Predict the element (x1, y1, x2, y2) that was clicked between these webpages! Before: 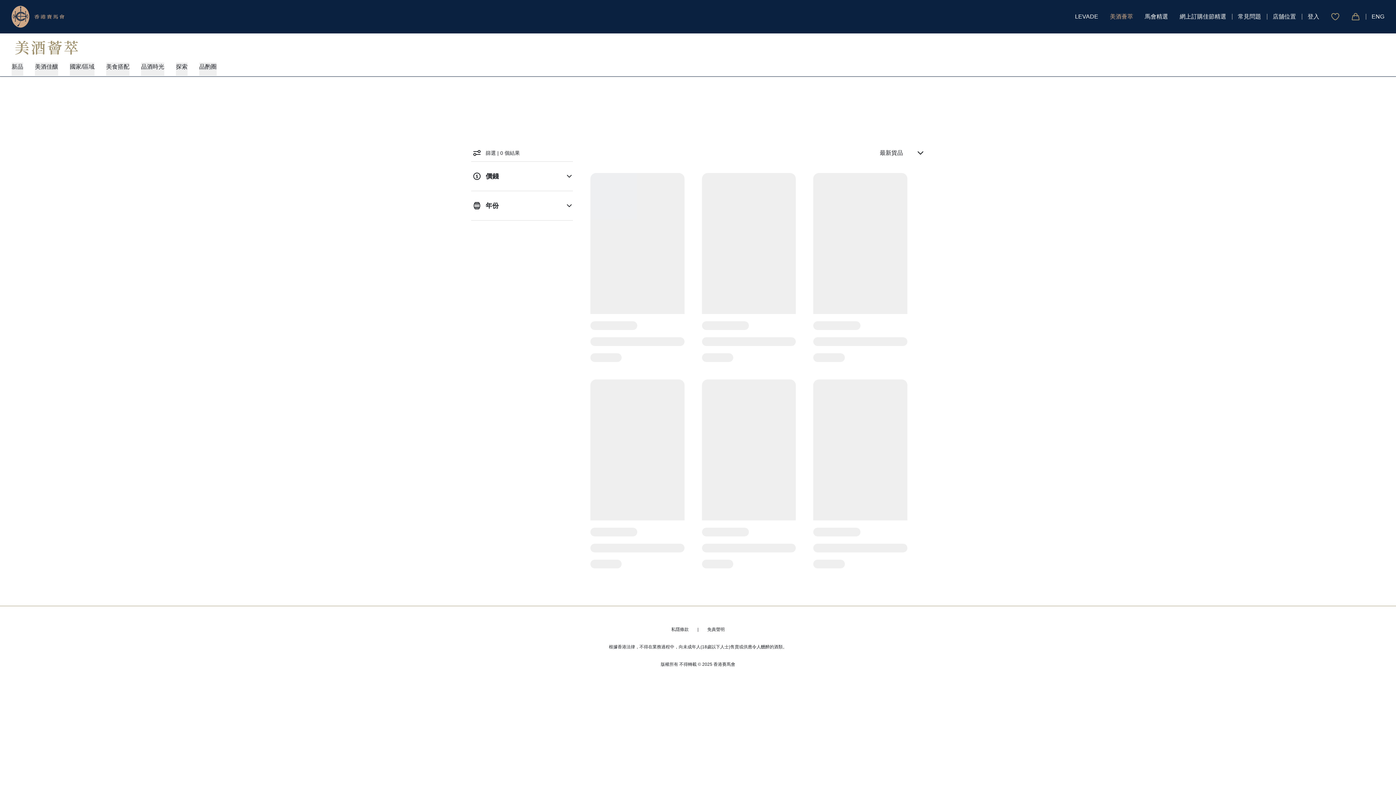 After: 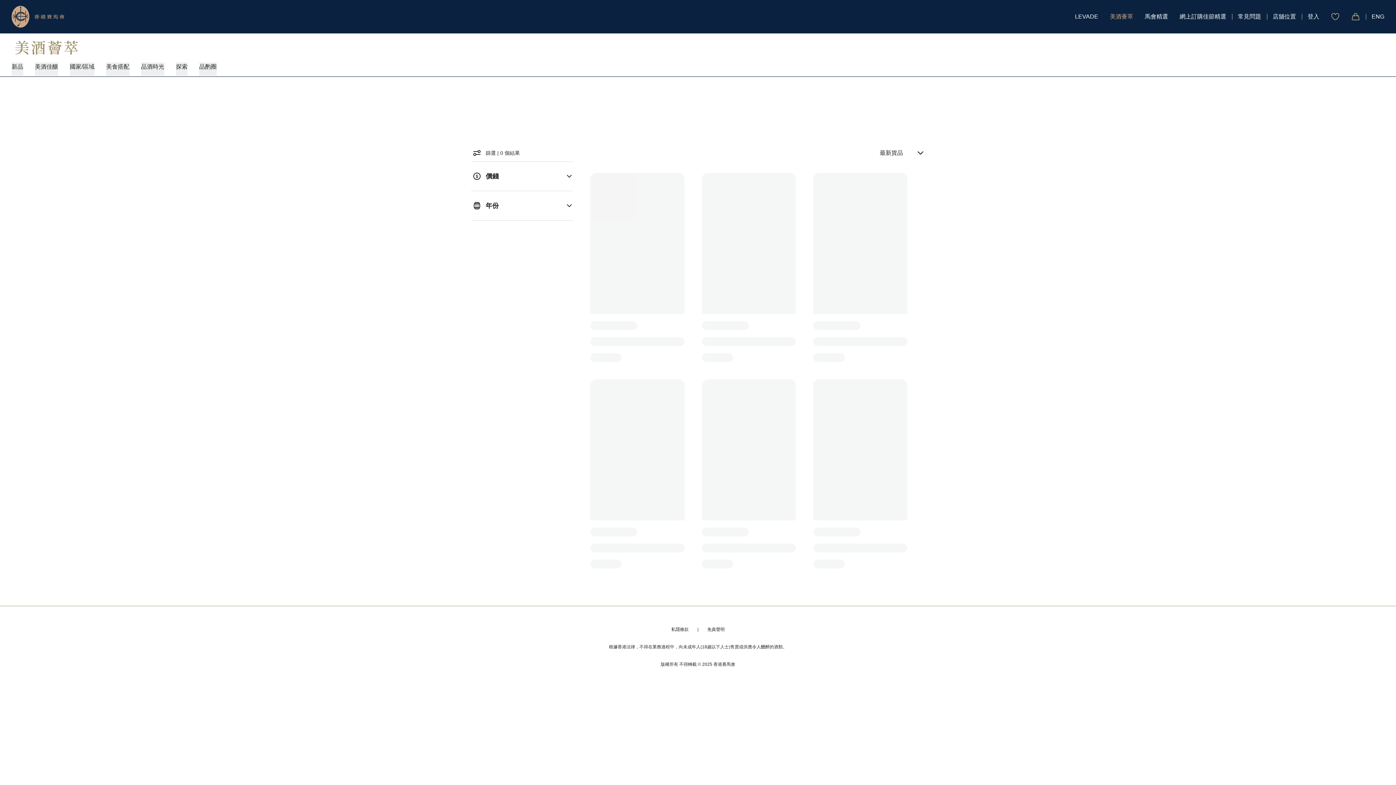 Action: bbox: (199, 63, 216, 69) label: 品酌圈